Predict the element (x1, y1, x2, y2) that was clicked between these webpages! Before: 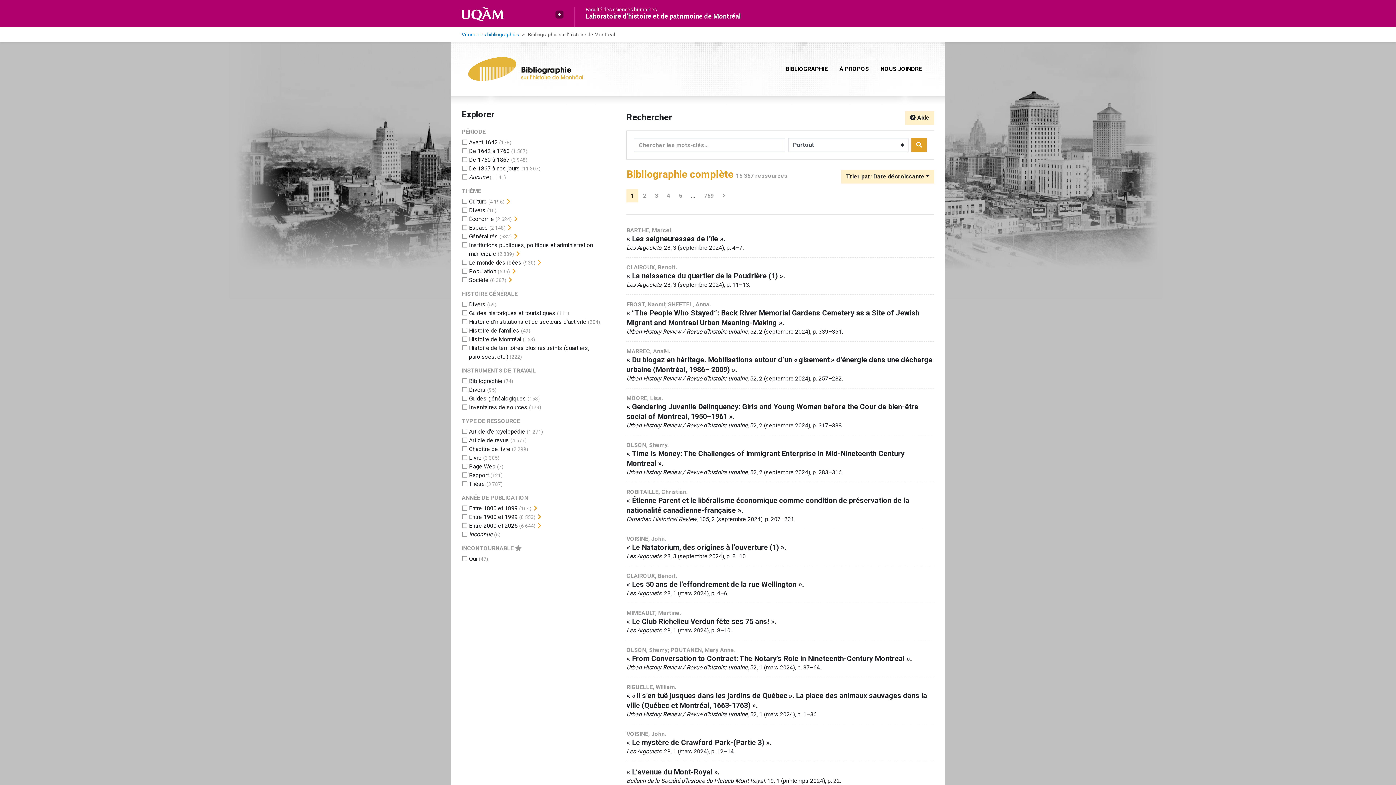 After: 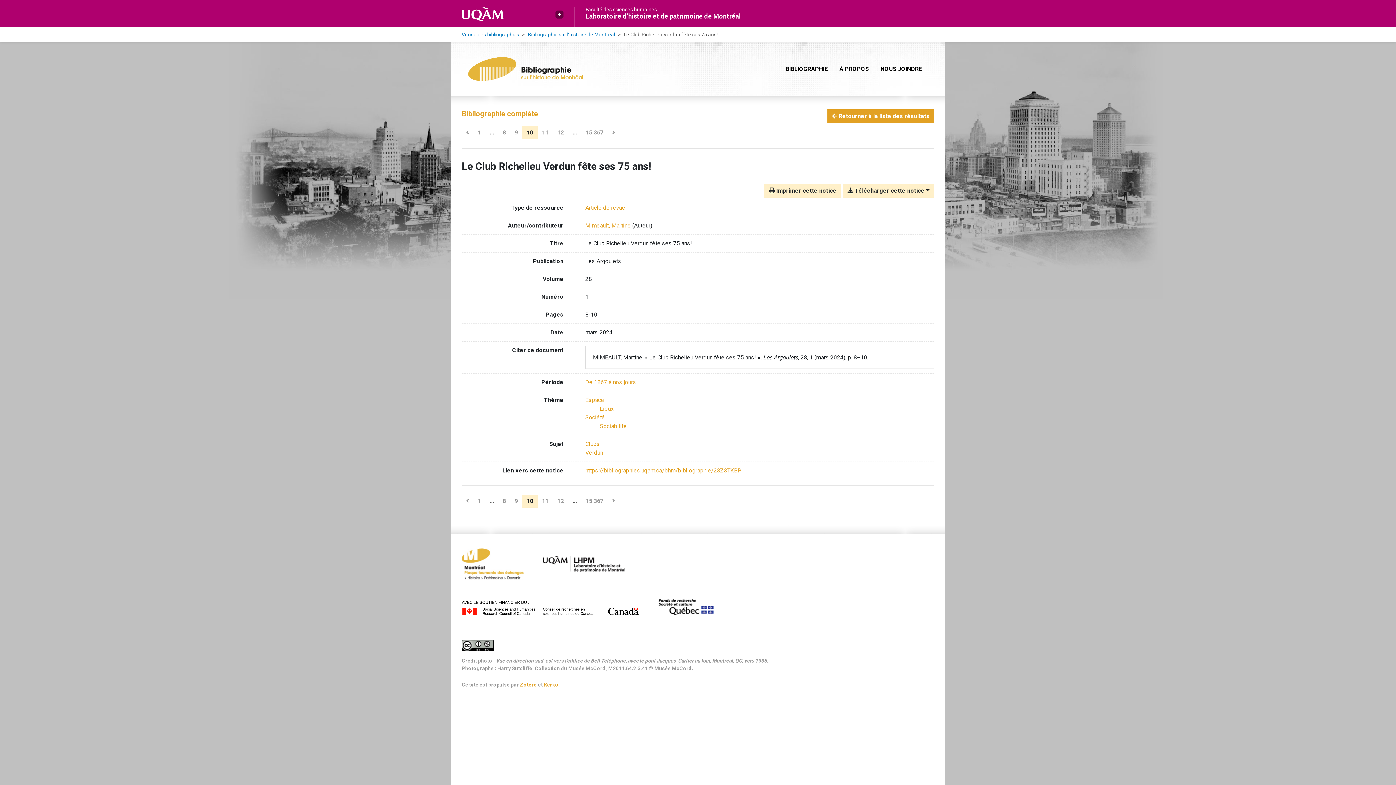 Action: bbox: (626, 609, 934, 634) label: MIMEAULT, Martine.
« Le Club Richelieu Verdun fête ses 75 ans! ».
Les Argoulets, 28, 1 (mars 2024), p. 8–10.